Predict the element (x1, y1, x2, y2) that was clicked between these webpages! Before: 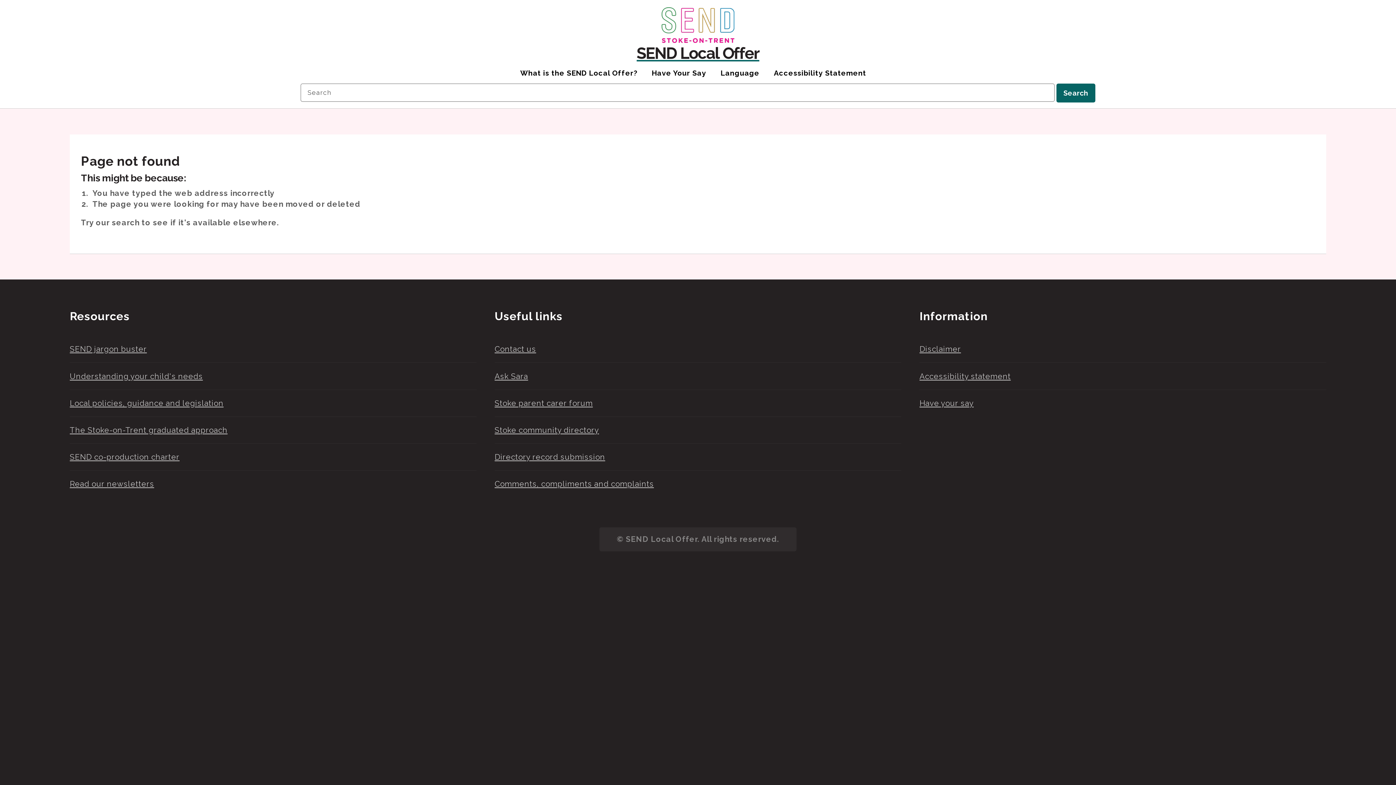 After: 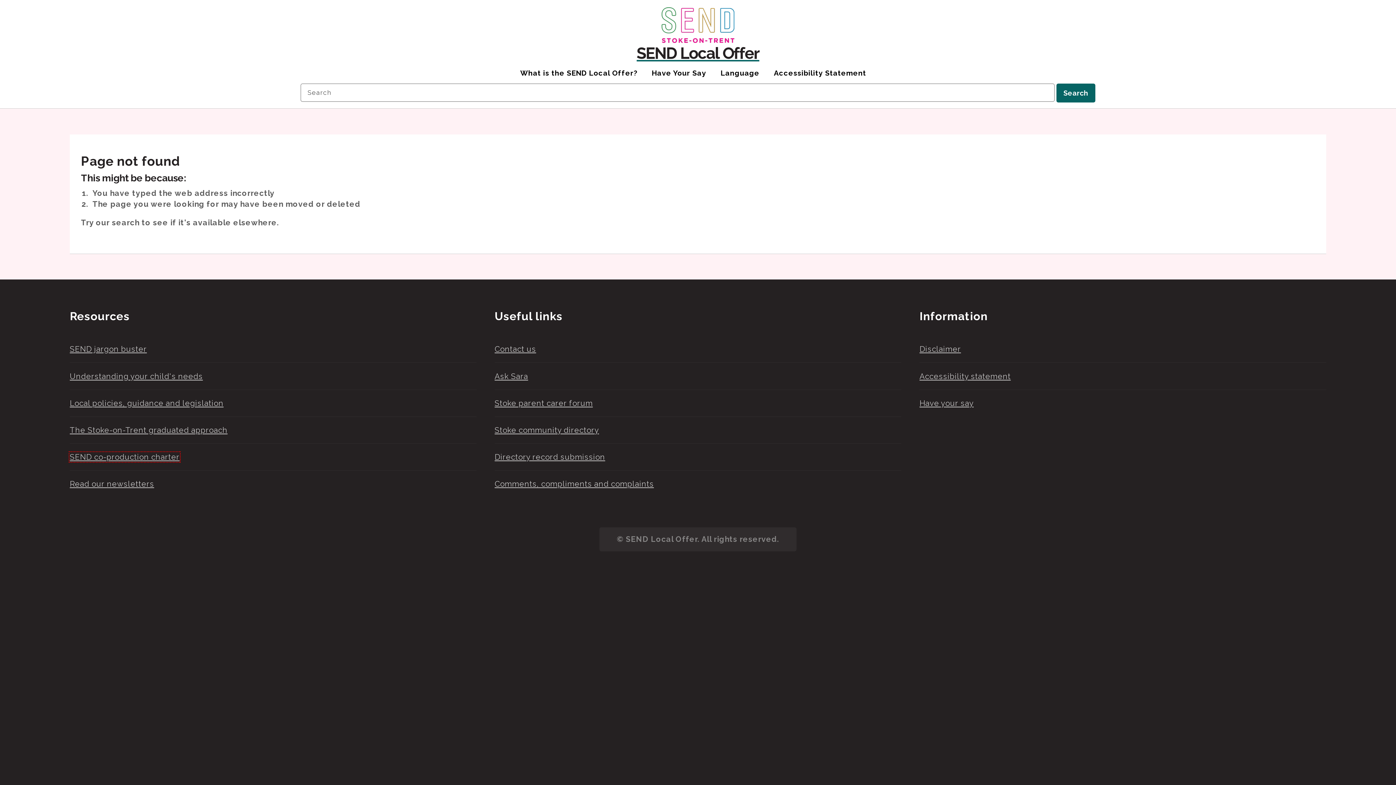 Action: label: SEND co-production charter bbox: (69, 452, 179, 461)